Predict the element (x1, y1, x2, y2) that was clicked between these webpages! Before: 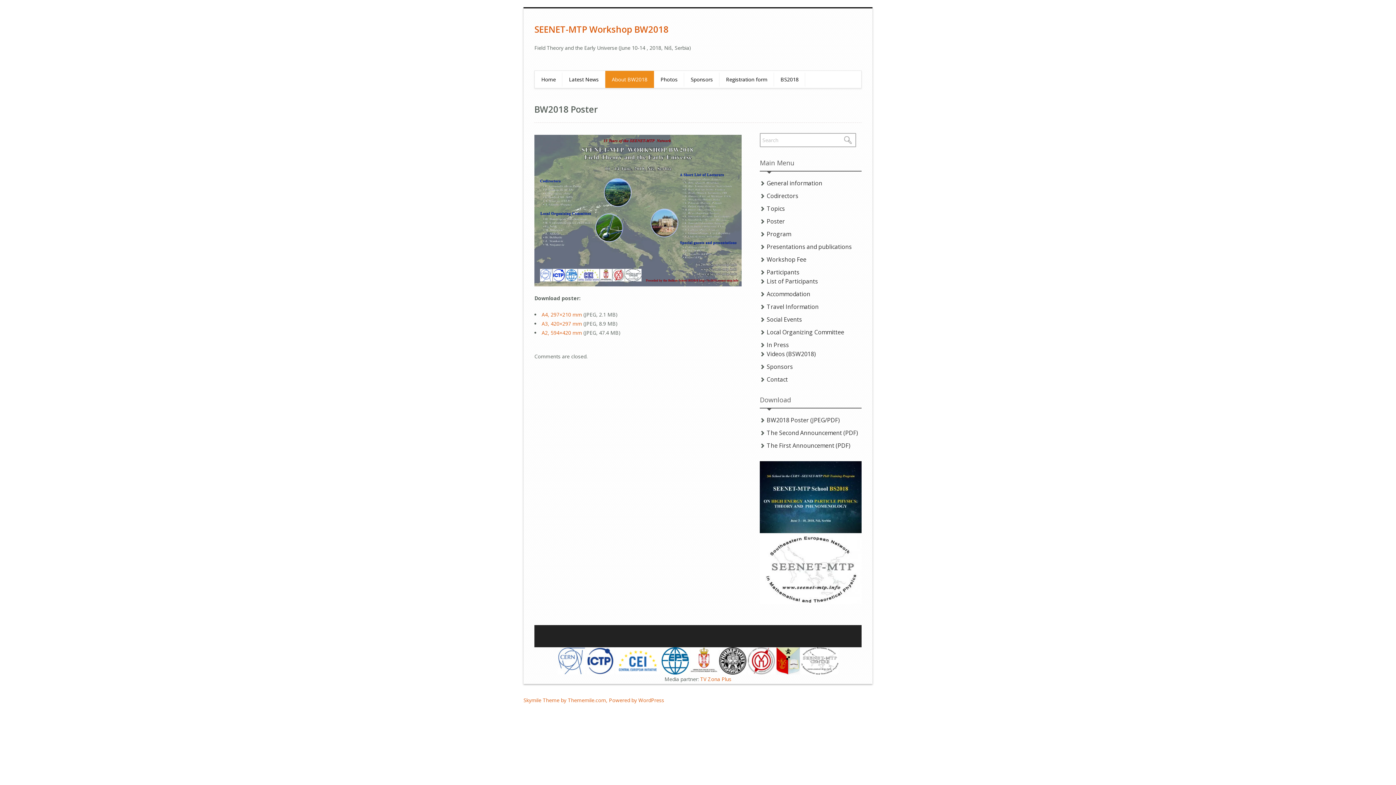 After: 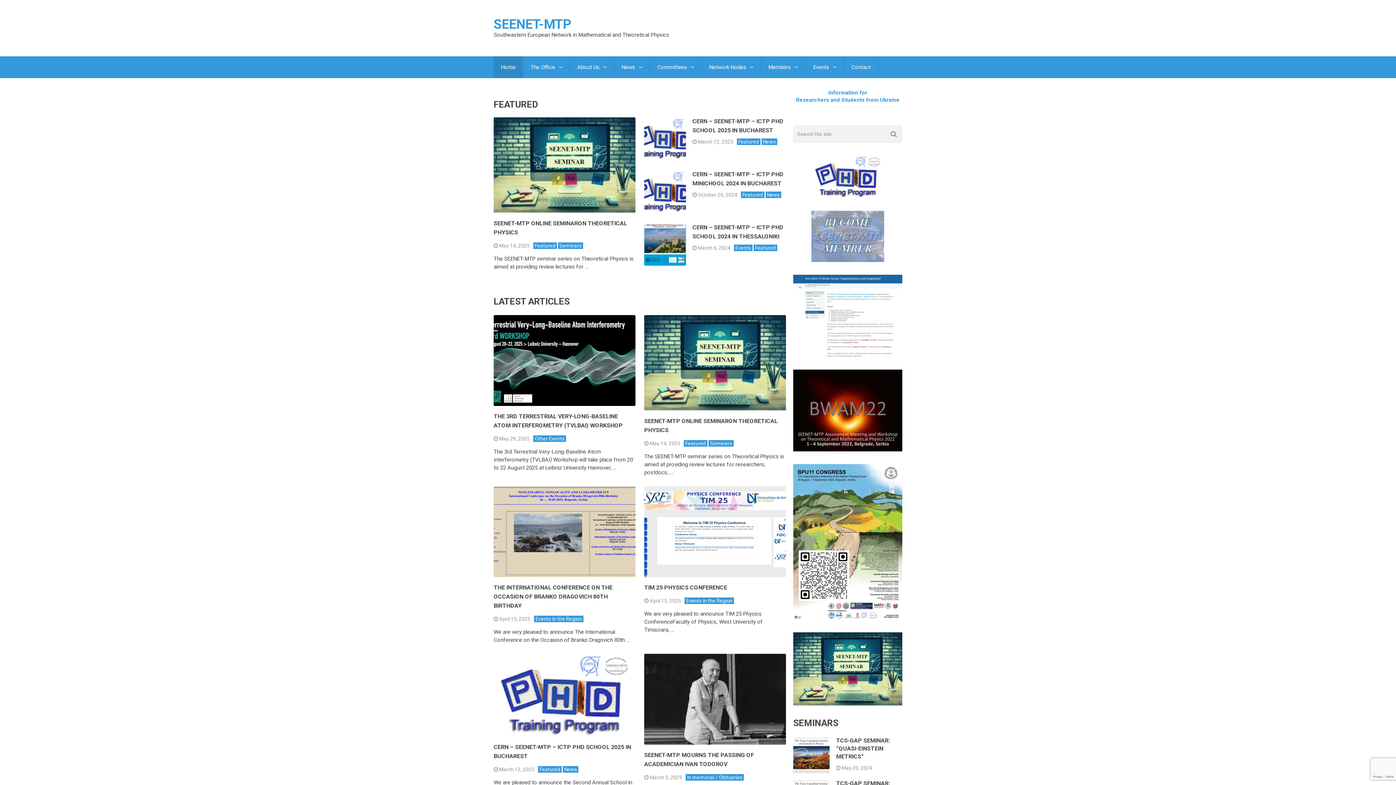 Action: bbox: (759, 535, 861, 604)